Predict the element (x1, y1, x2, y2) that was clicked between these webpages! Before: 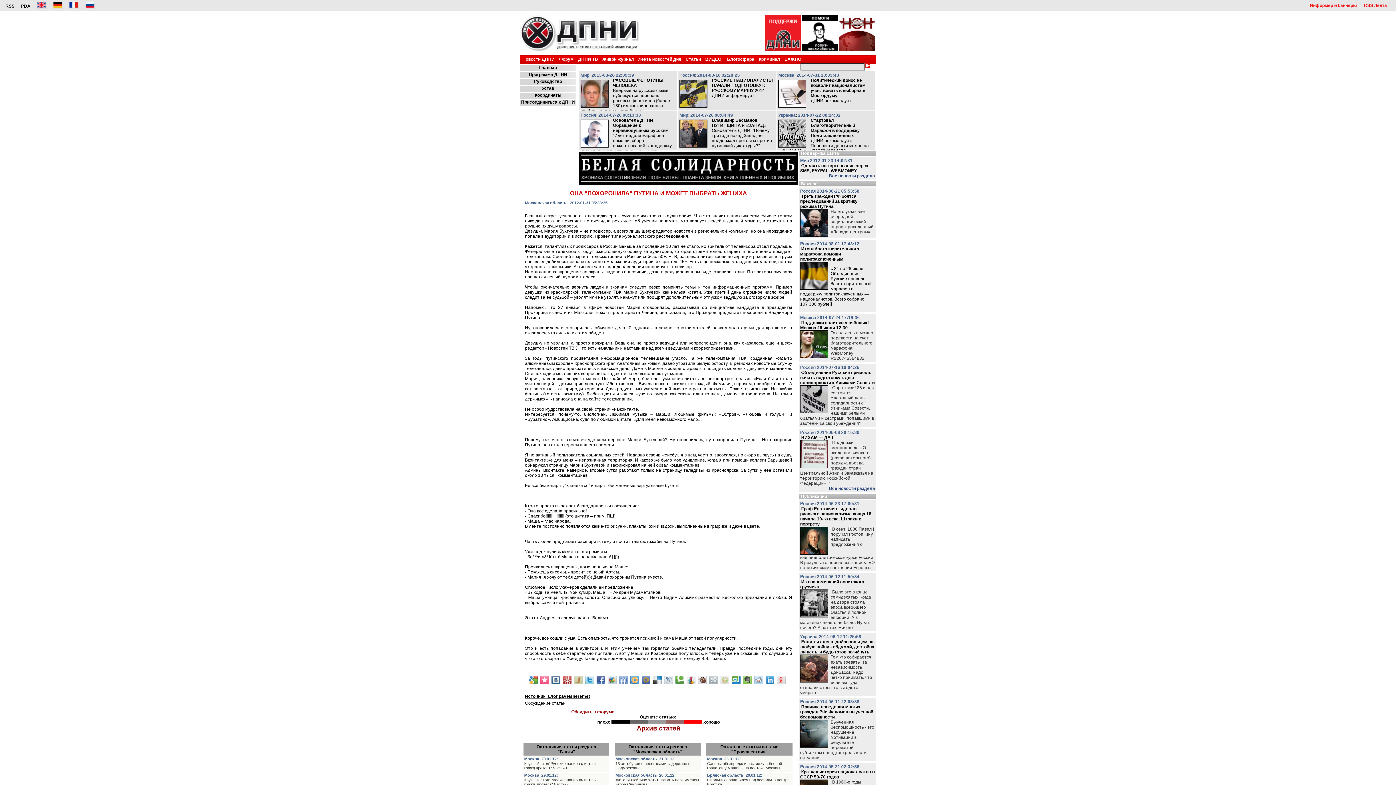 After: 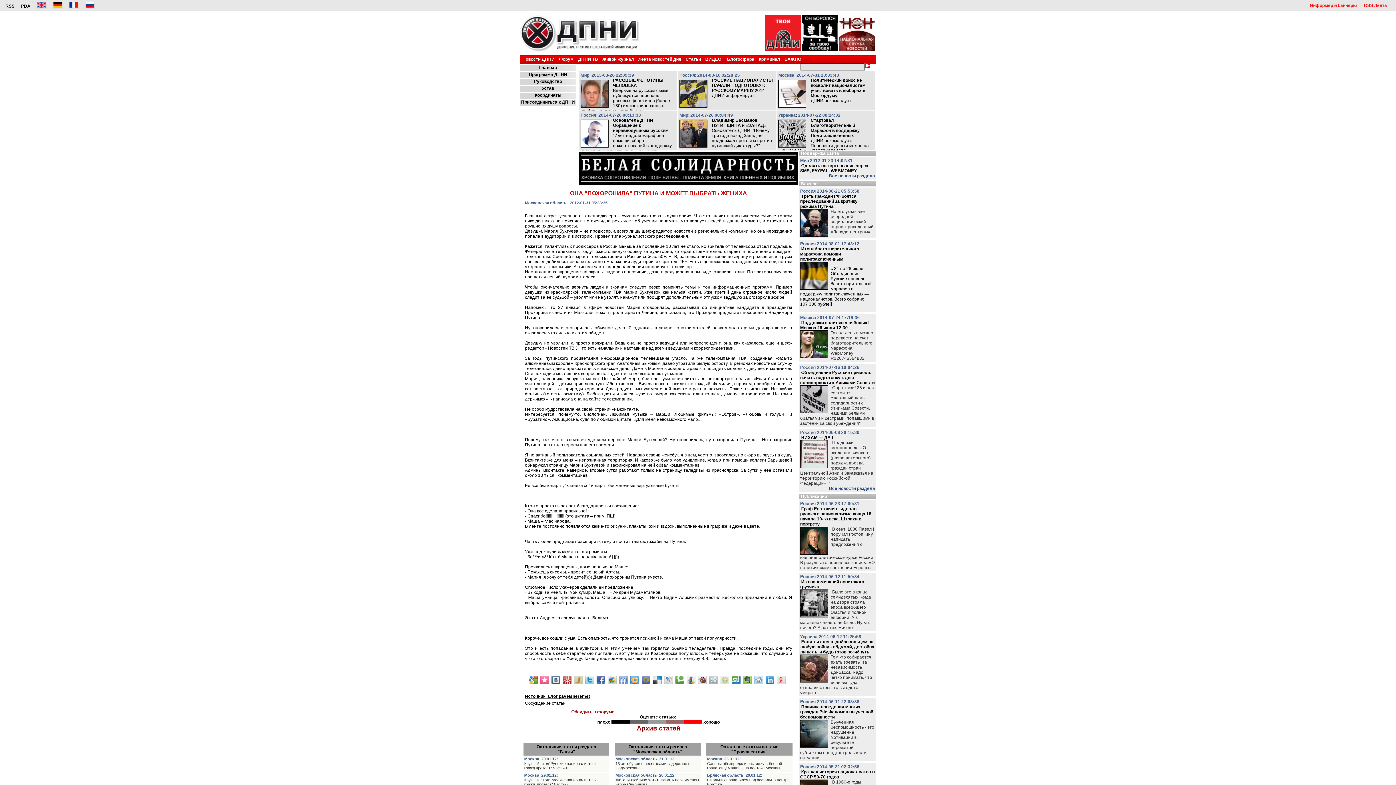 Action: bbox: (608, 676, 616, 684)